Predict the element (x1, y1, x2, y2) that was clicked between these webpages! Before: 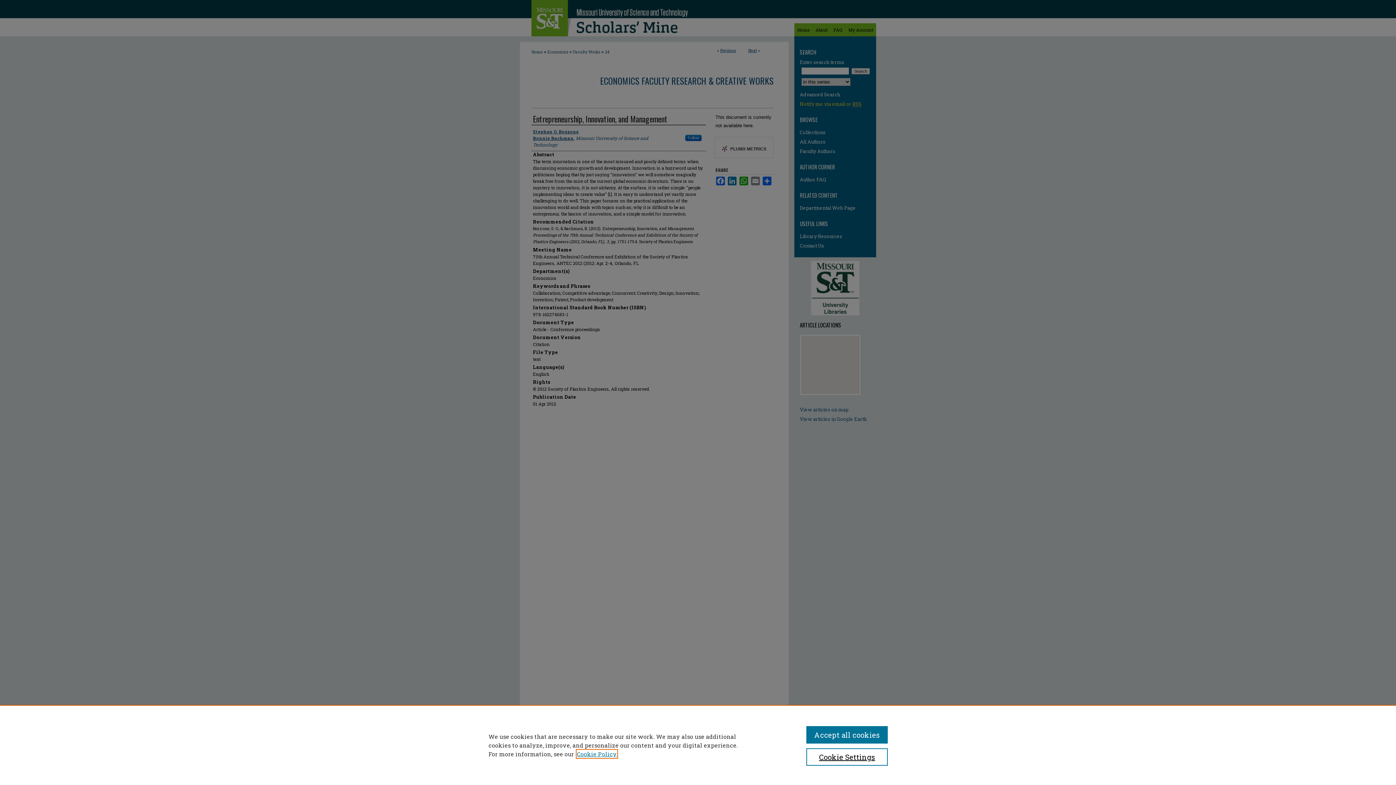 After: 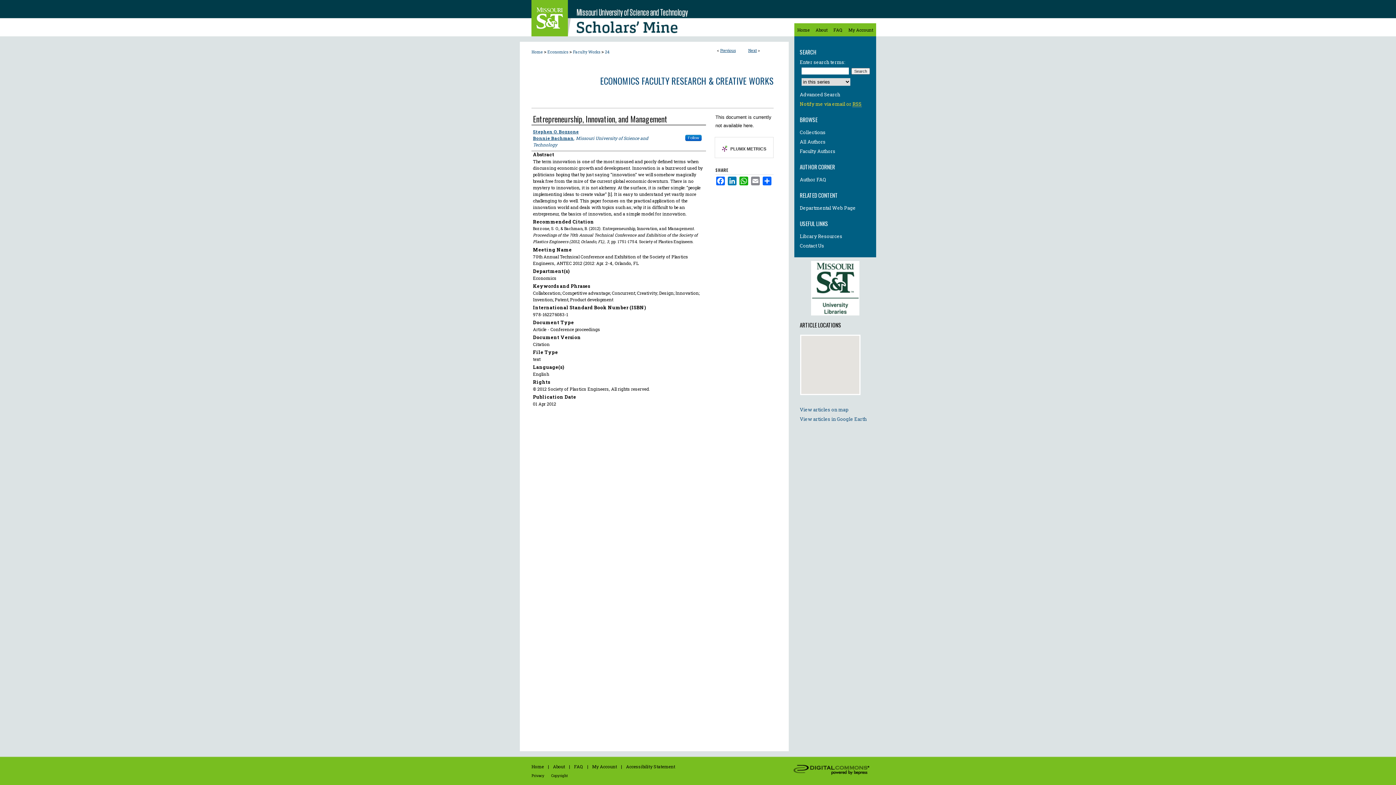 Action: label: Accept all cookies bbox: (806, 726, 887, 744)